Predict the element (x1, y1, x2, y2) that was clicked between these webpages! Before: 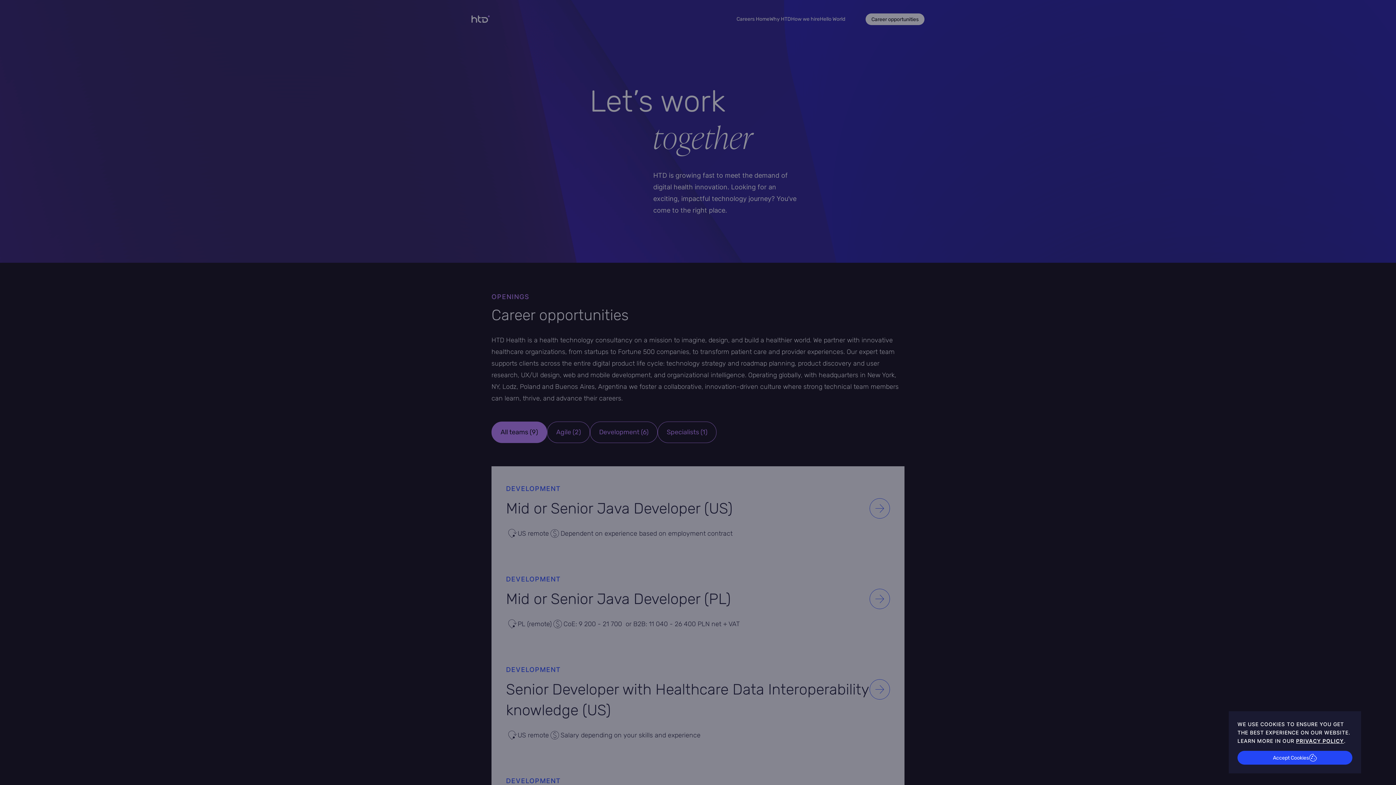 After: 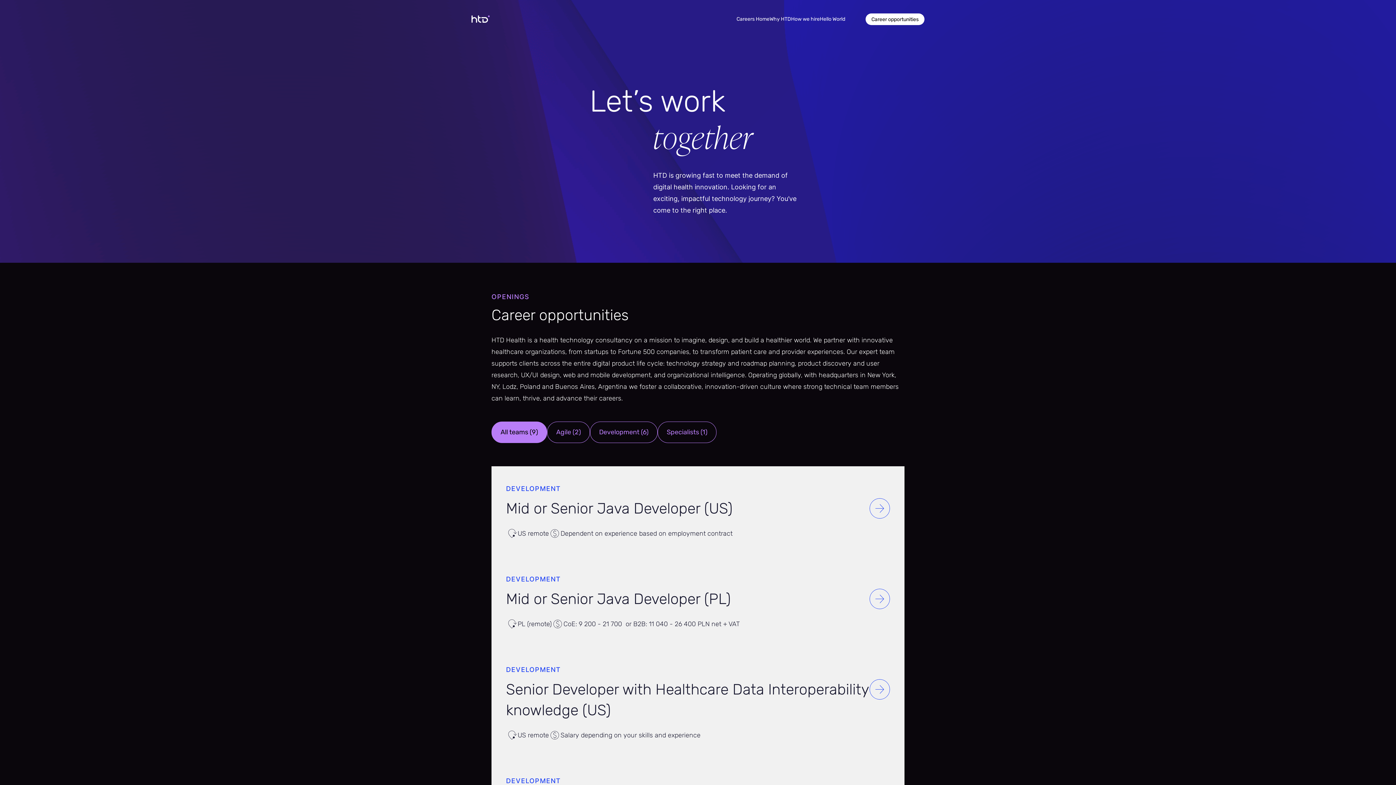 Action: bbox: (1237, 751, 1352, 765) label: Accept cookies